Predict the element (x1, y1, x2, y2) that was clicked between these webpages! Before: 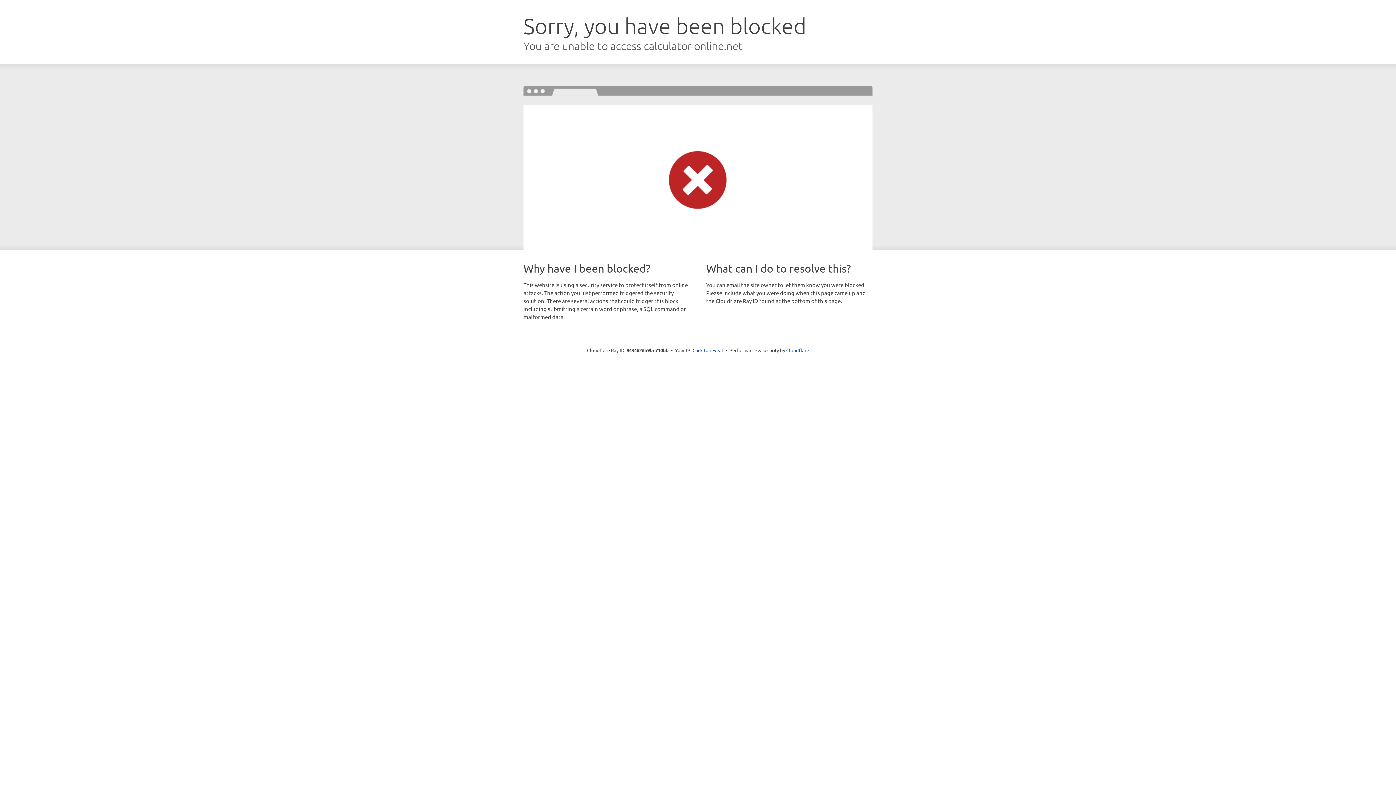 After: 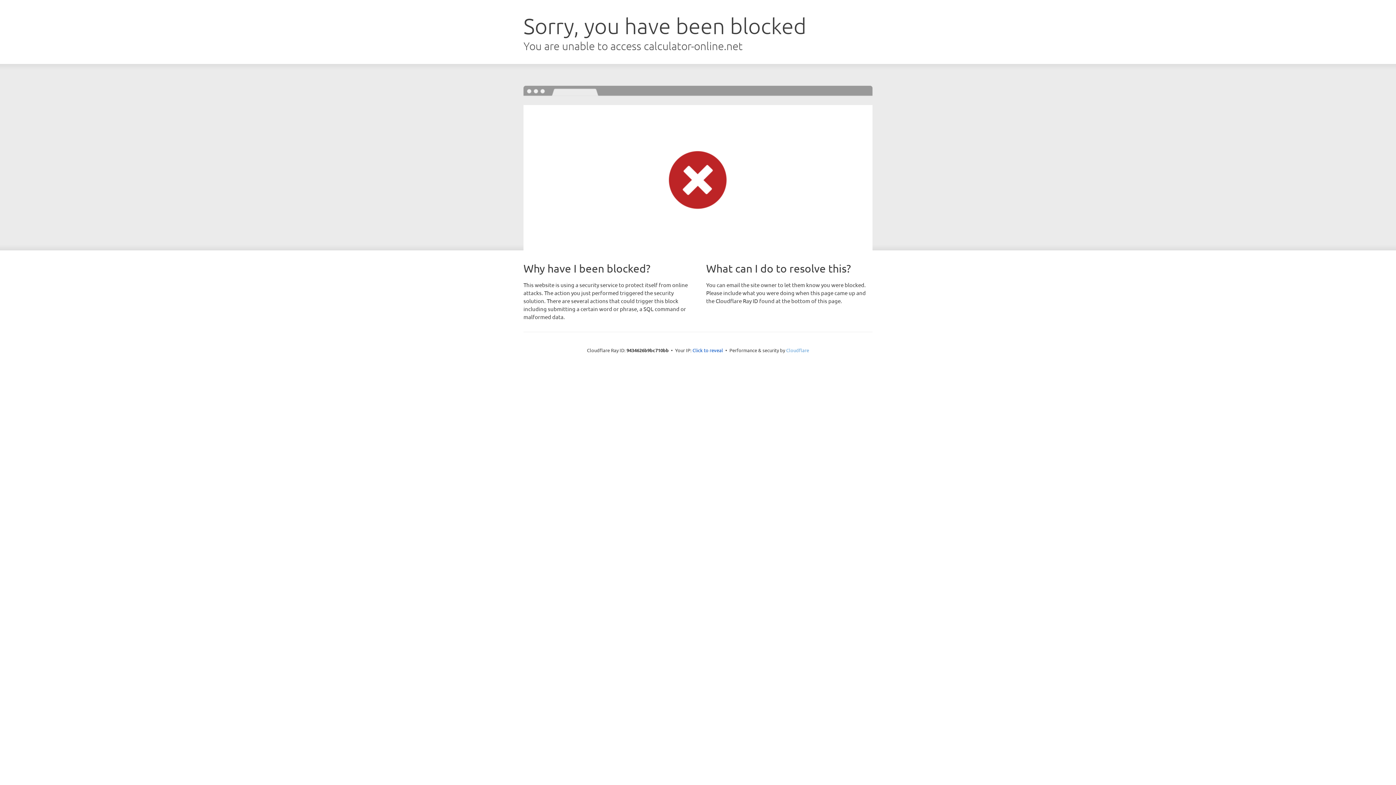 Action: bbox: (786, 347, 809, 353) label: Cloudflare